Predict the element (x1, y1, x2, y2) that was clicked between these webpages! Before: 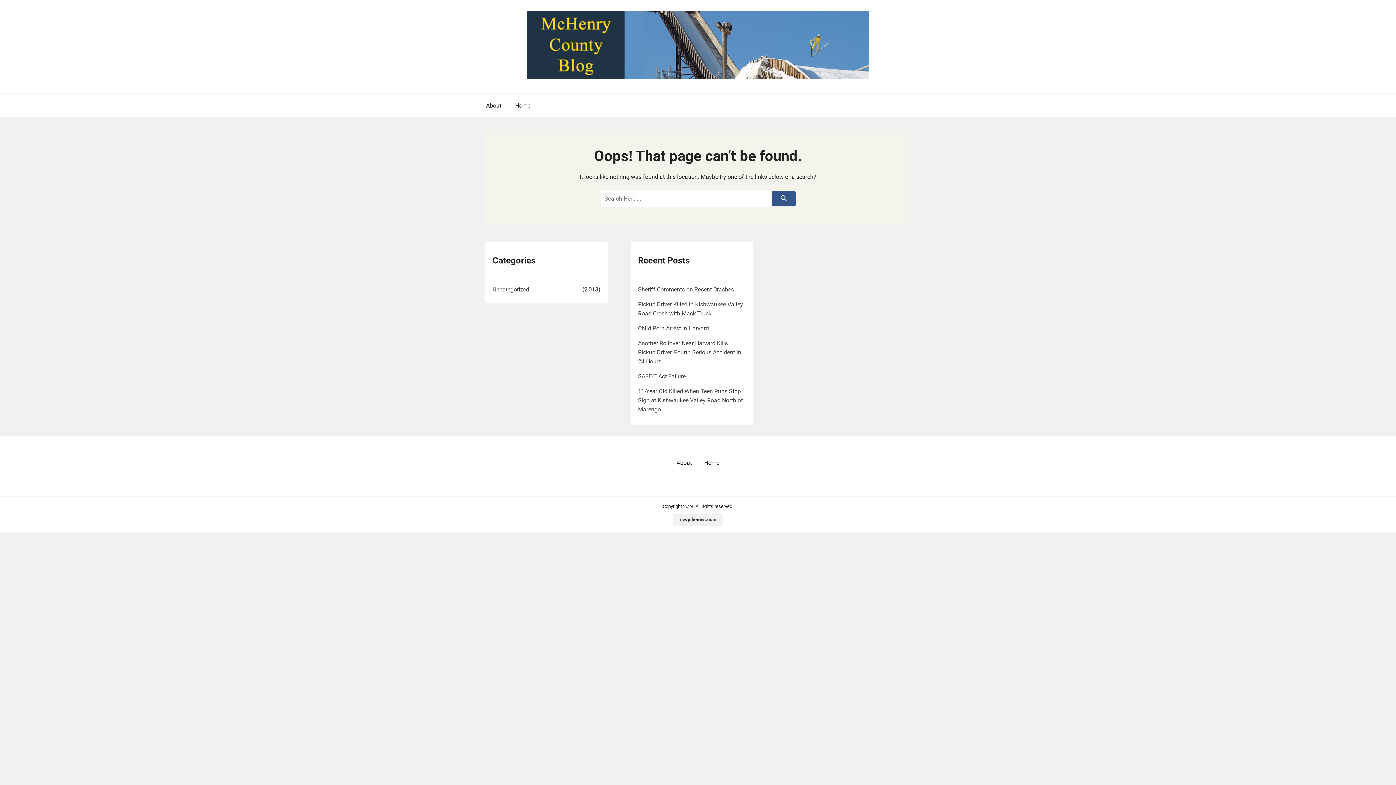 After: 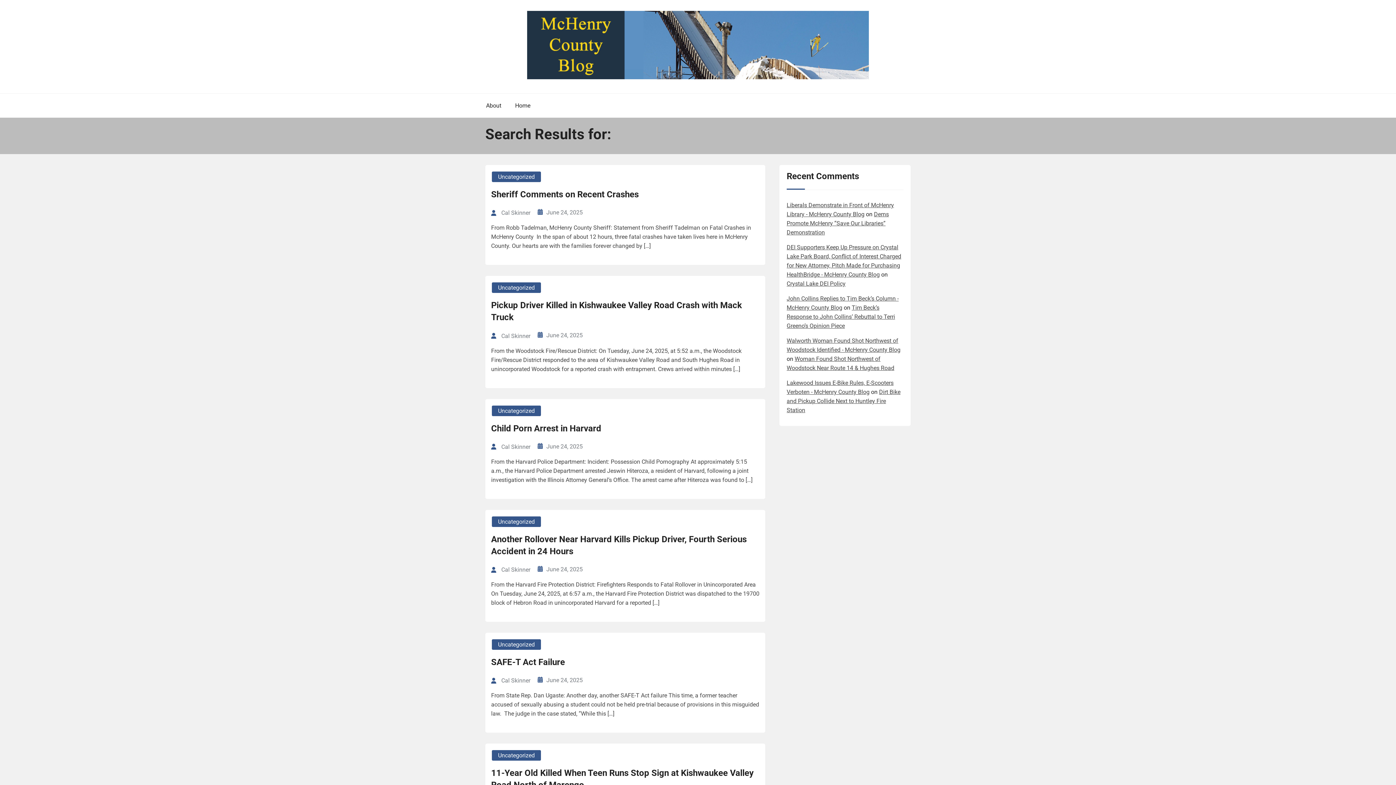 Action: bbox: (771, 190, 795, 206)